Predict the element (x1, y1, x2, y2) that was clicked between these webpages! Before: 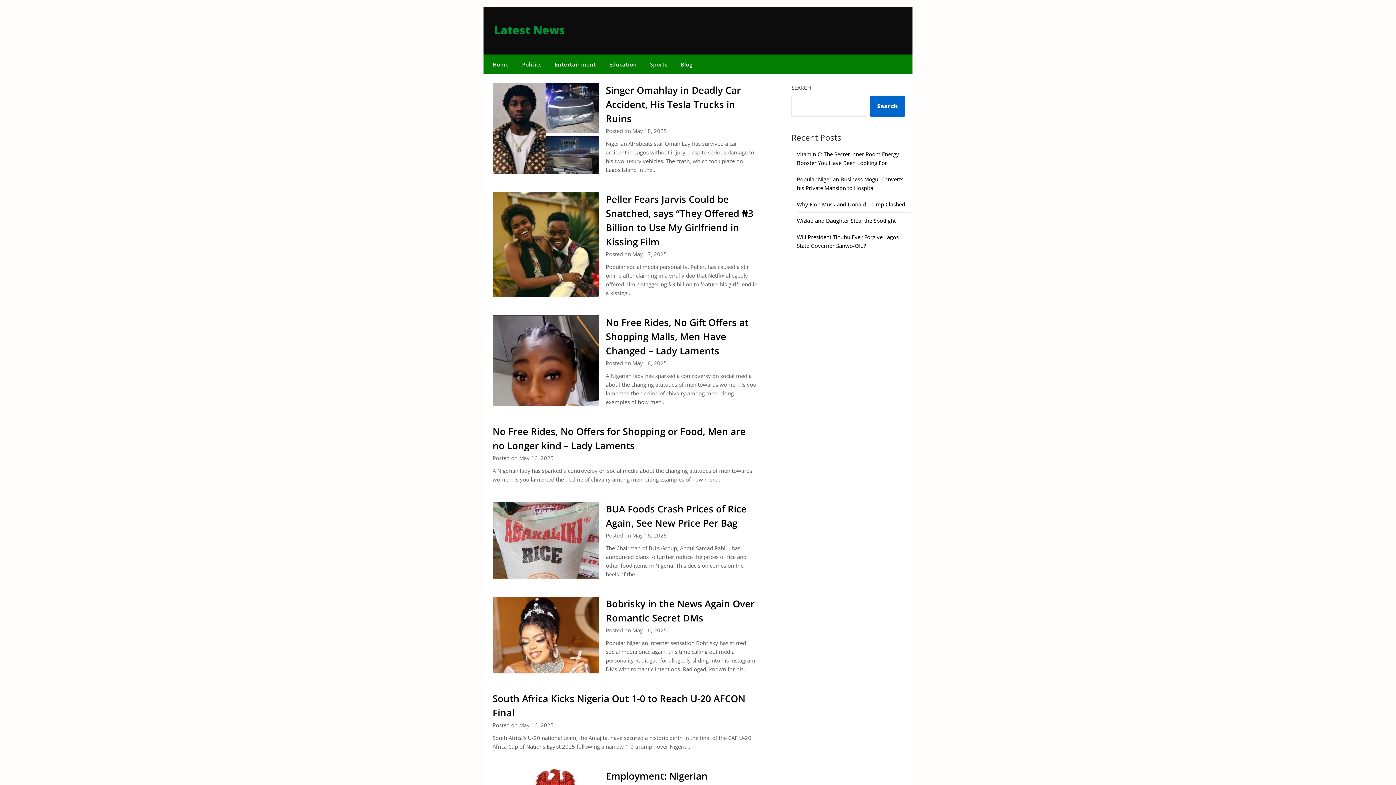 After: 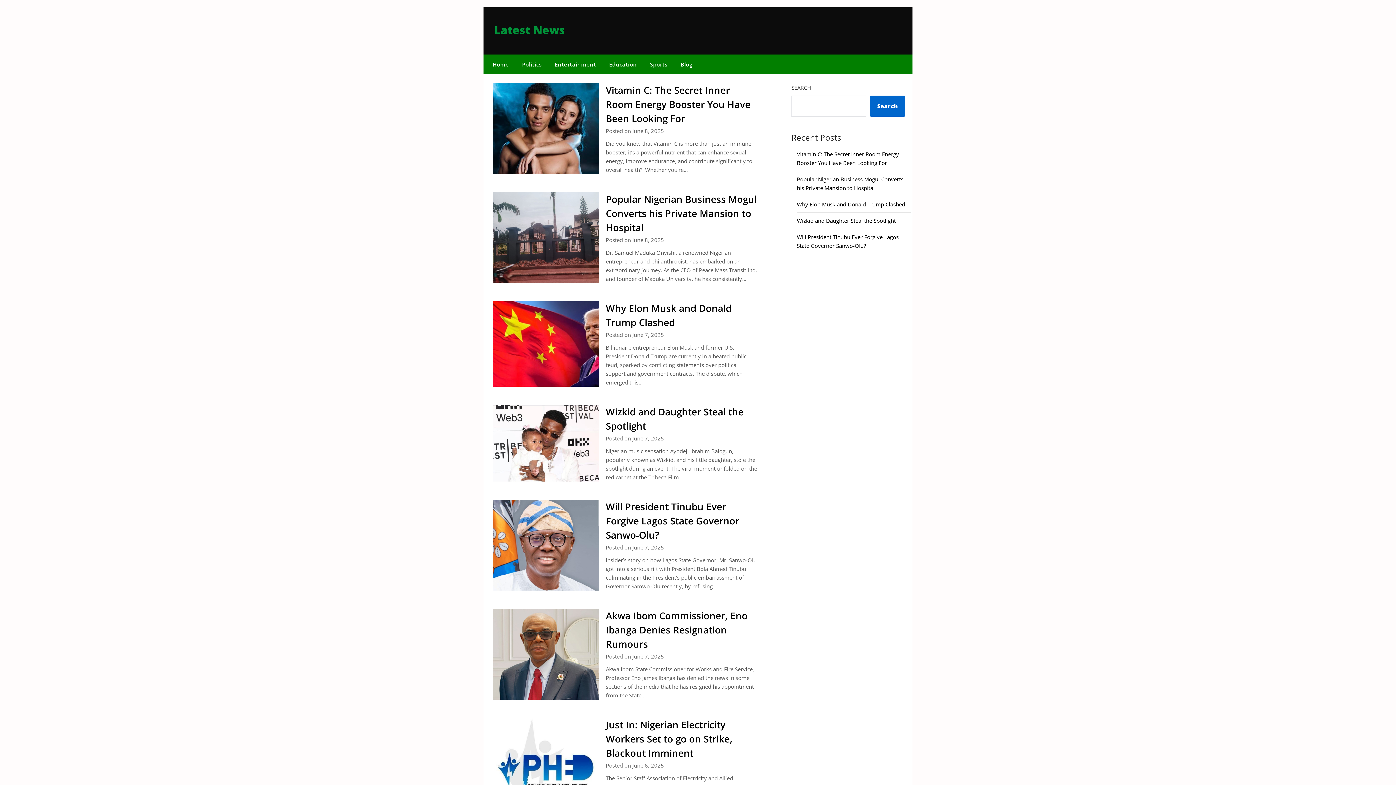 Action: label: Latest News bbox: (494, 22, 565, 37)